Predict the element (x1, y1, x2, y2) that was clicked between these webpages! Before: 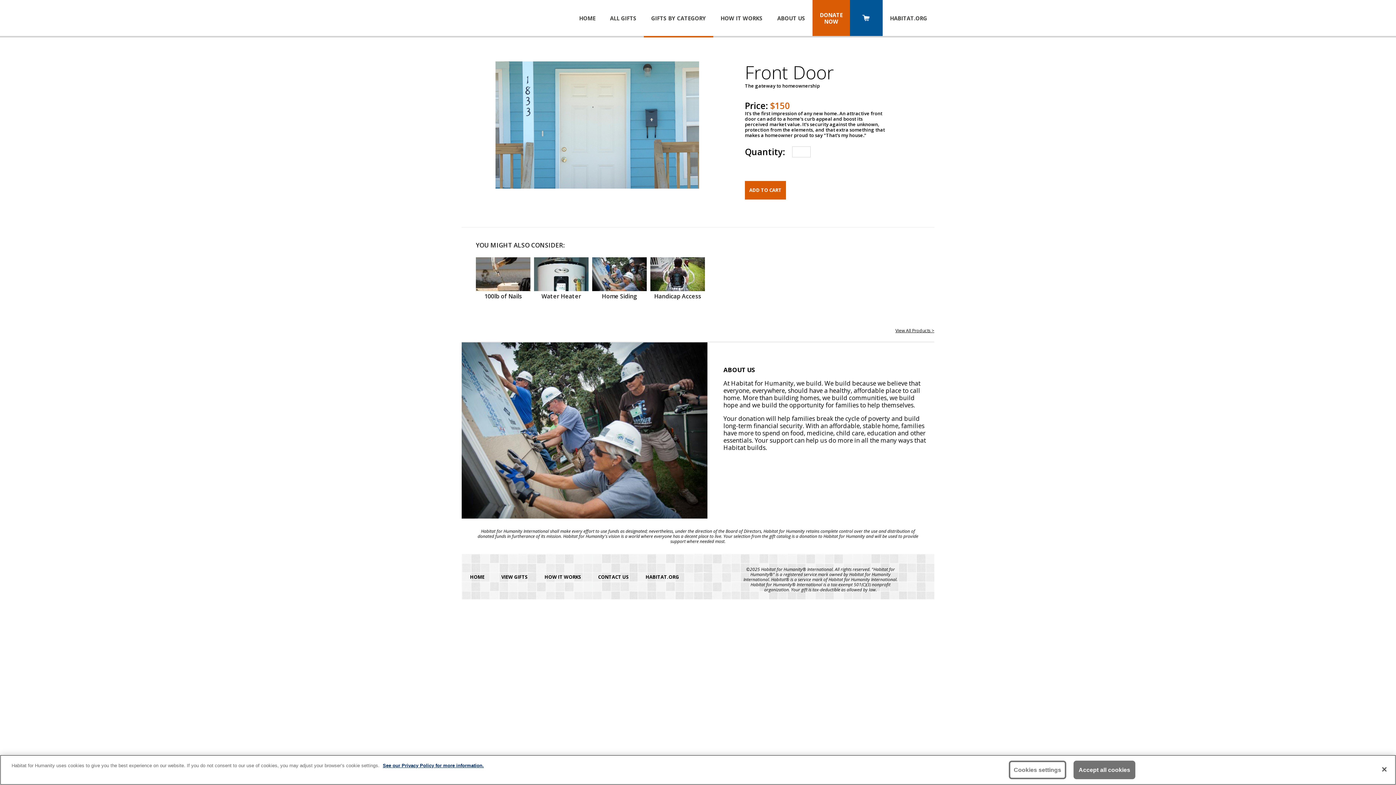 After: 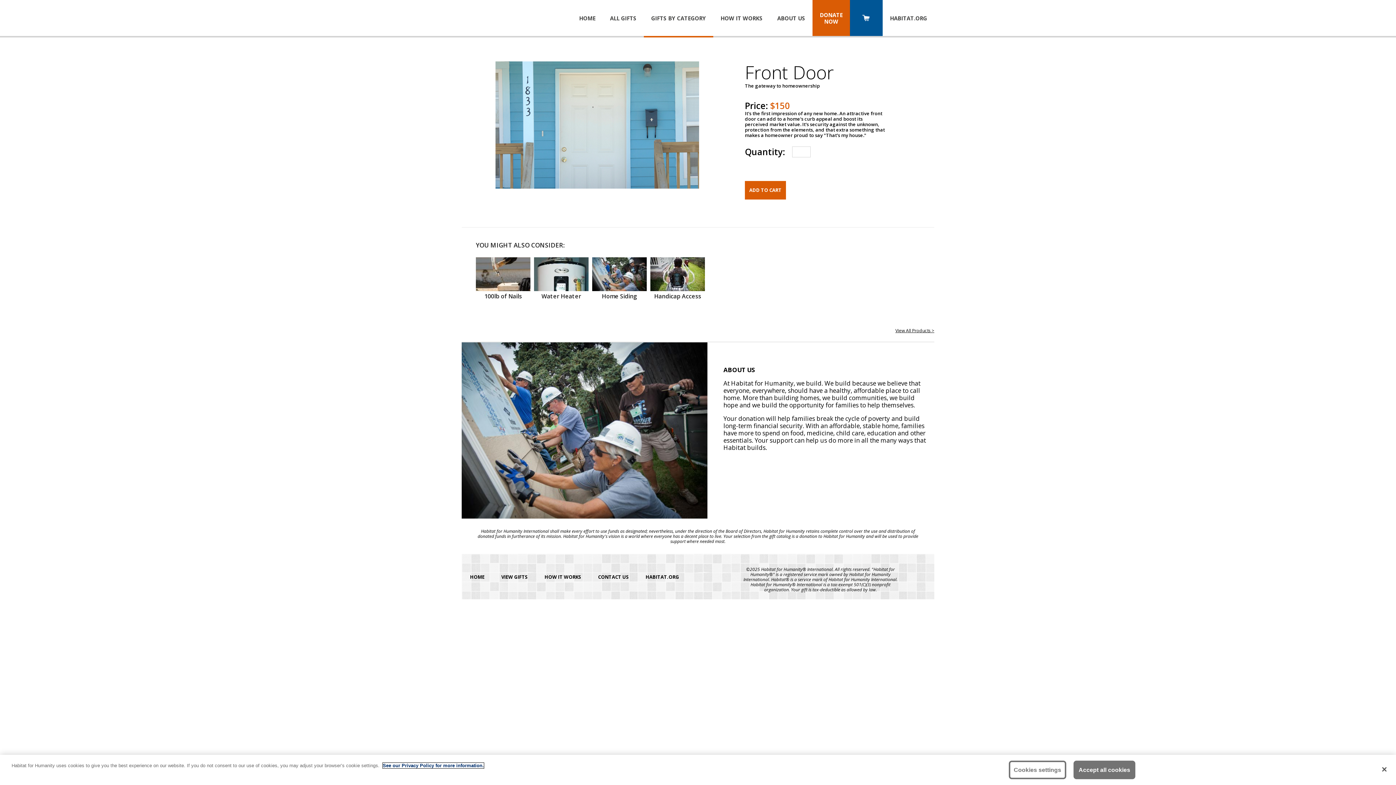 Action: label: More information about your privacy, opens in a new tab bbox: (382, 763, 484, 768)